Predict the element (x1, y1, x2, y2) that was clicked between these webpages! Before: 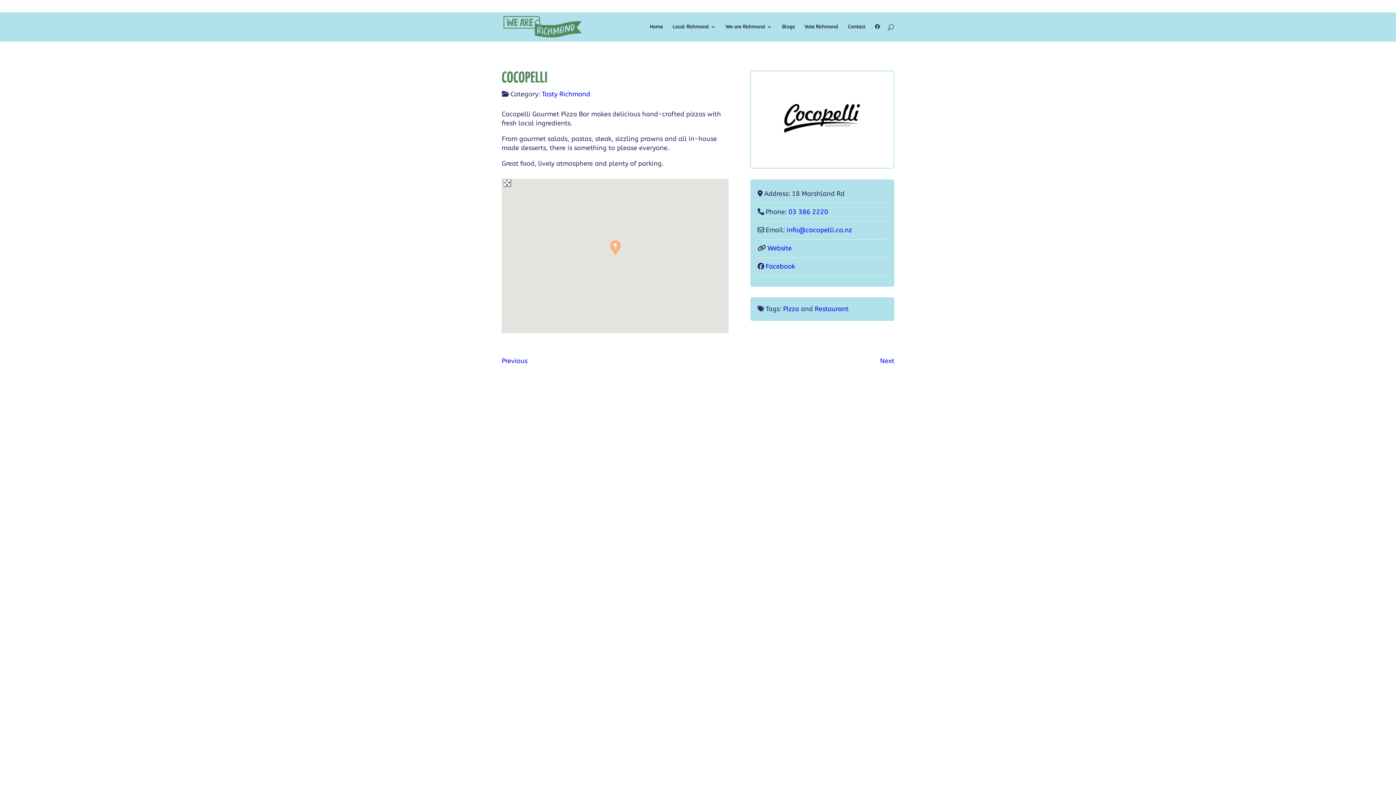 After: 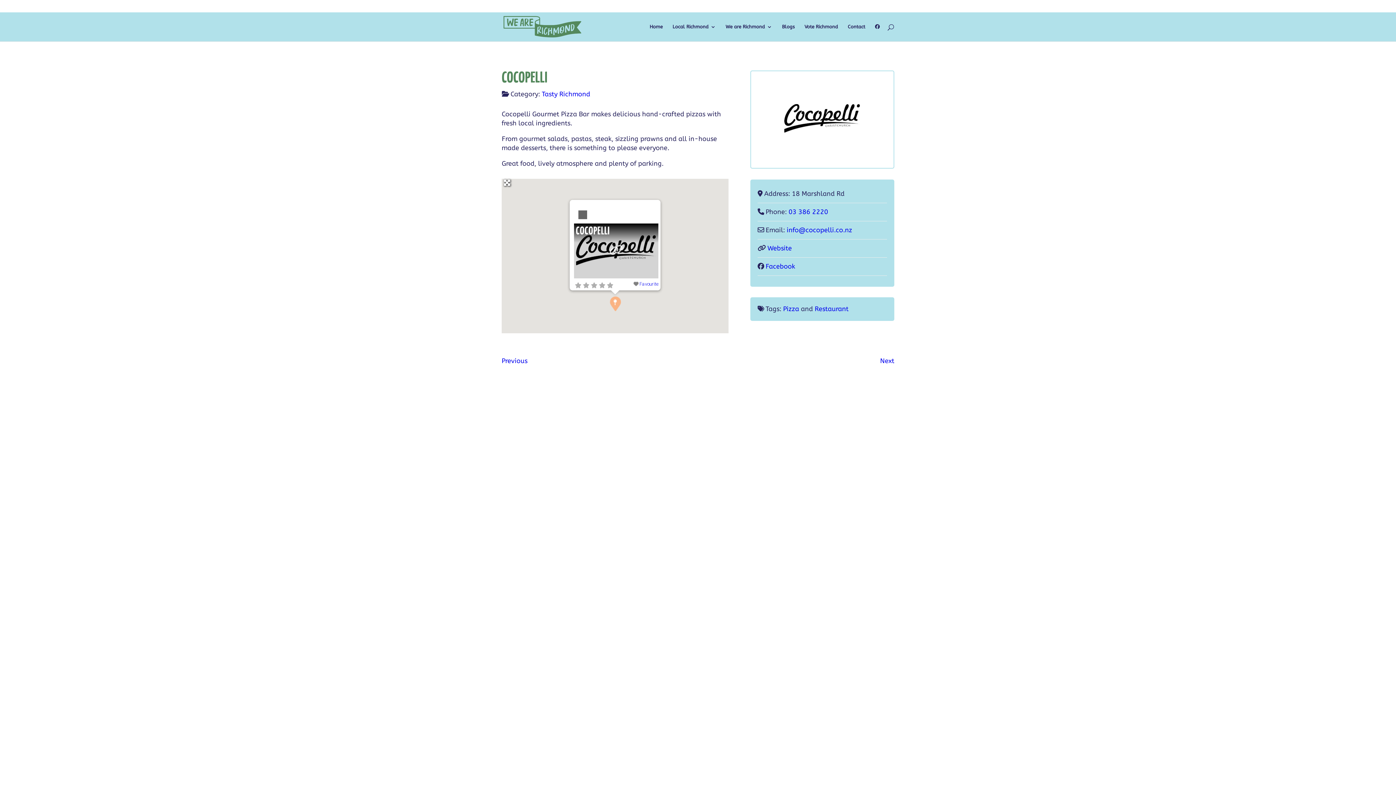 Action: bbox: (606, 238, 624, 256) label: Cocopelli